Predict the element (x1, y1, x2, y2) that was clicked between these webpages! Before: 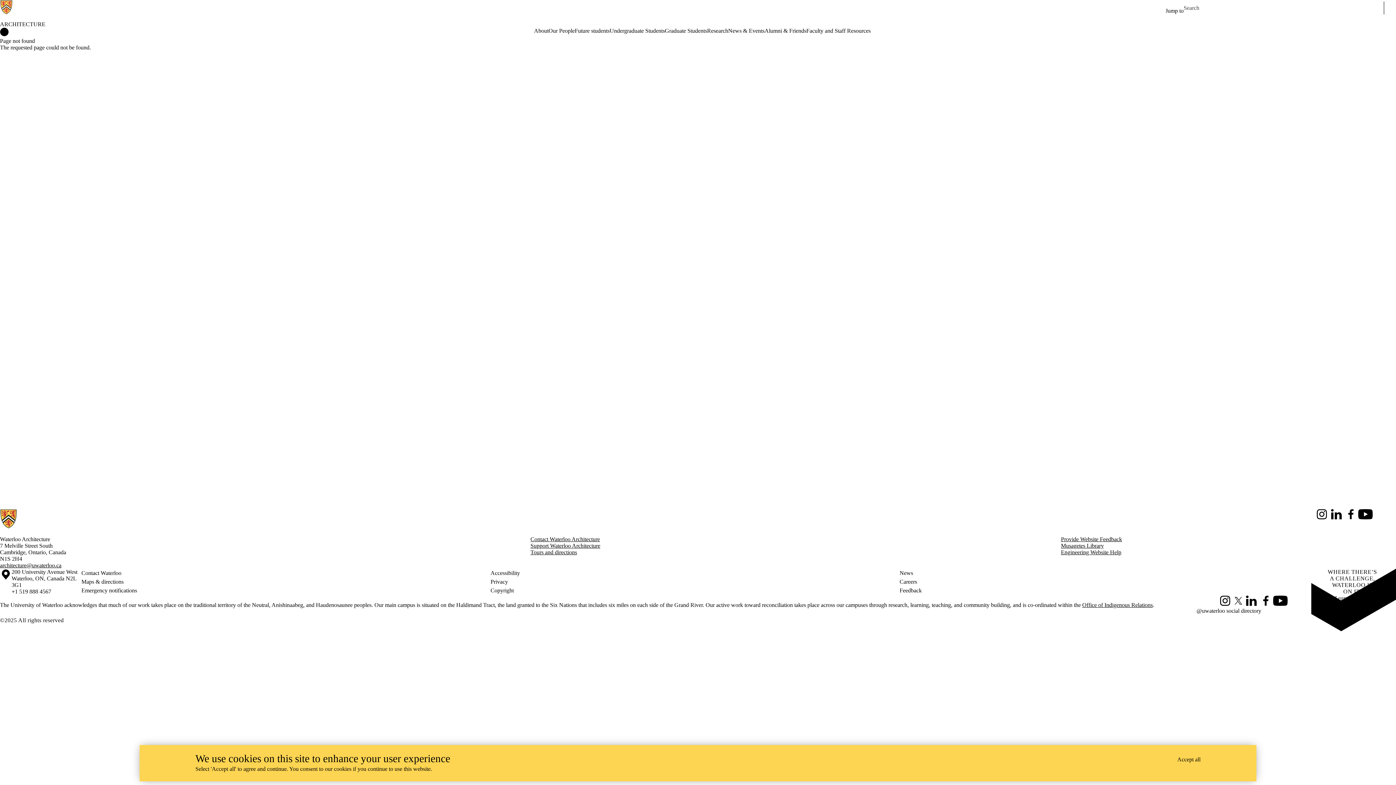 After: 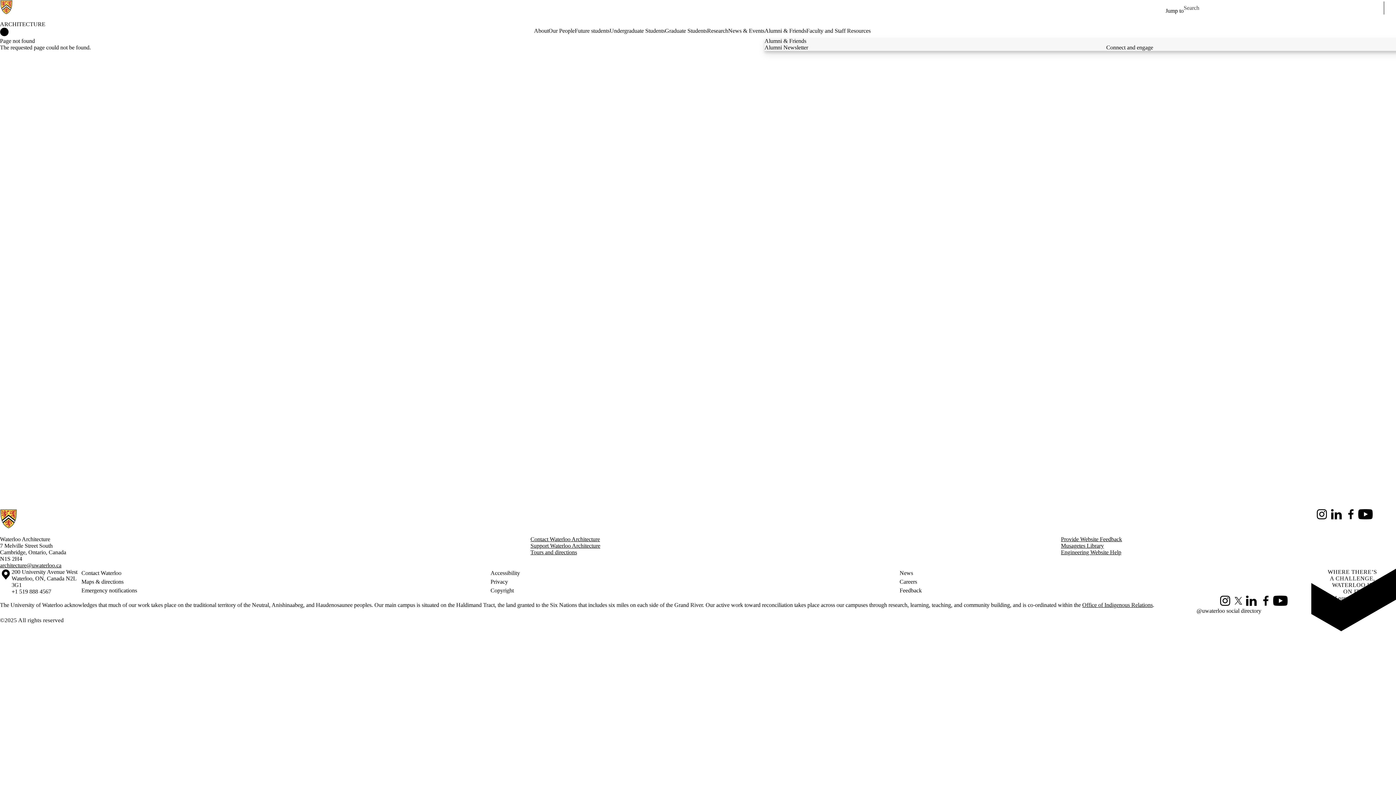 Action: label: Alumni & Friends bbox: (764, 27, 806, 34)